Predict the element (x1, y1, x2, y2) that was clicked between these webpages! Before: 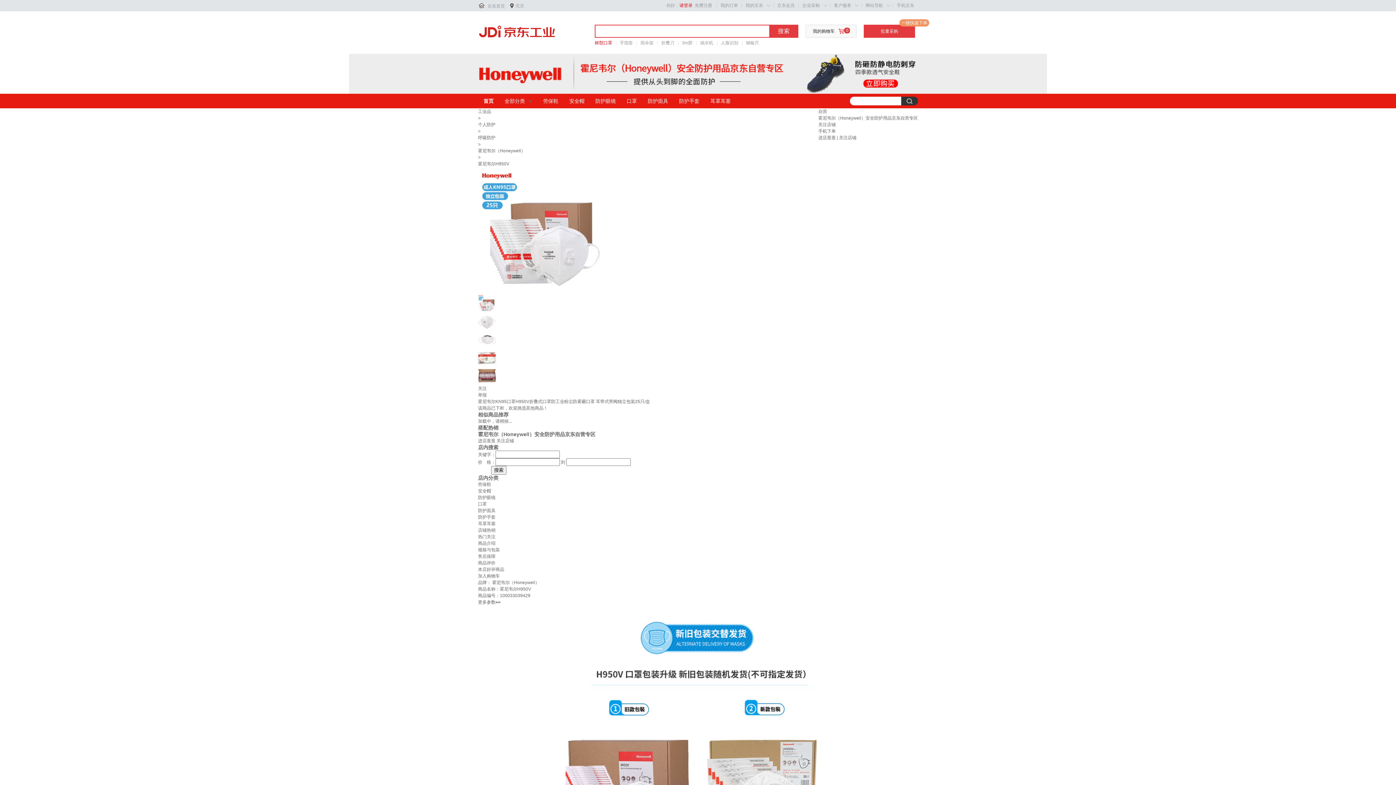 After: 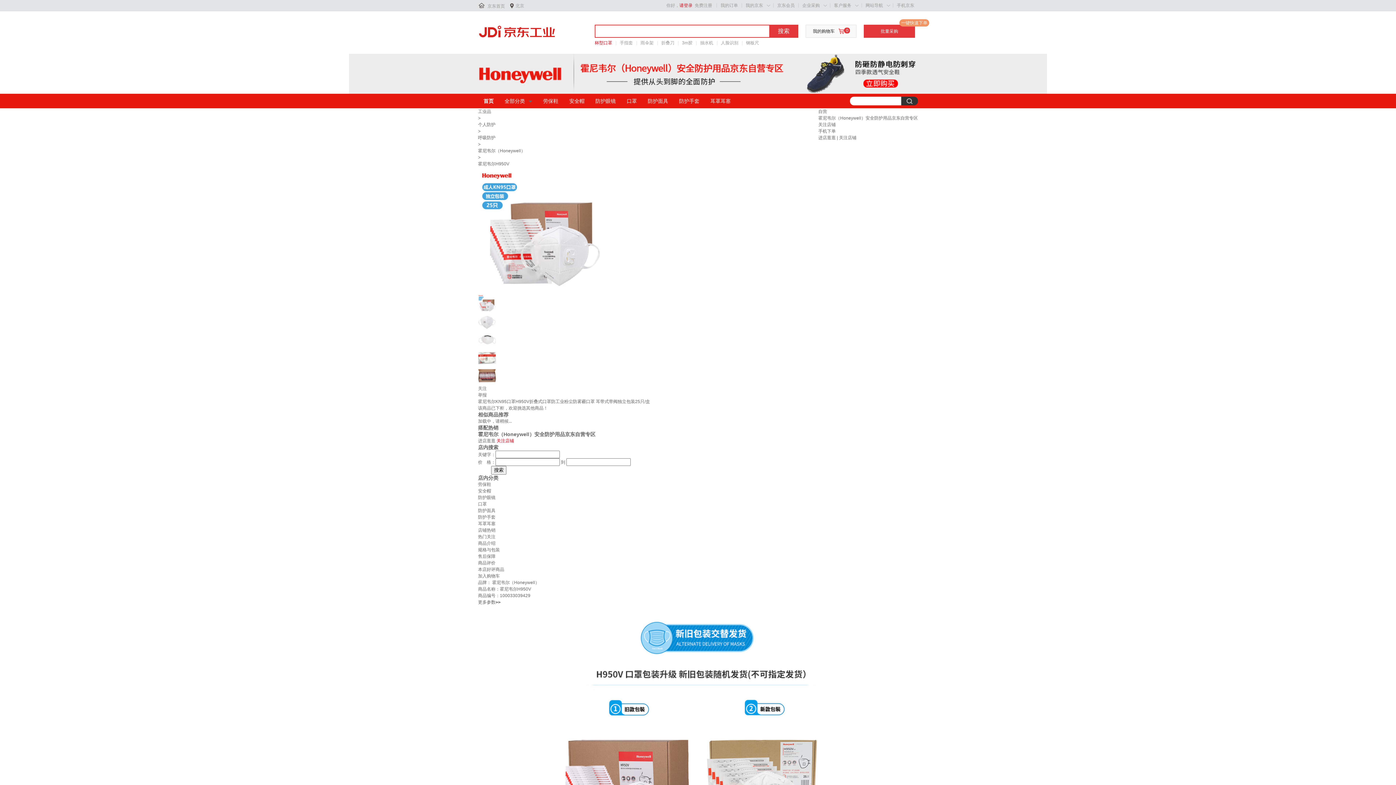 Action: bbox: (496, 438, 514, 443) label: 关注店铺